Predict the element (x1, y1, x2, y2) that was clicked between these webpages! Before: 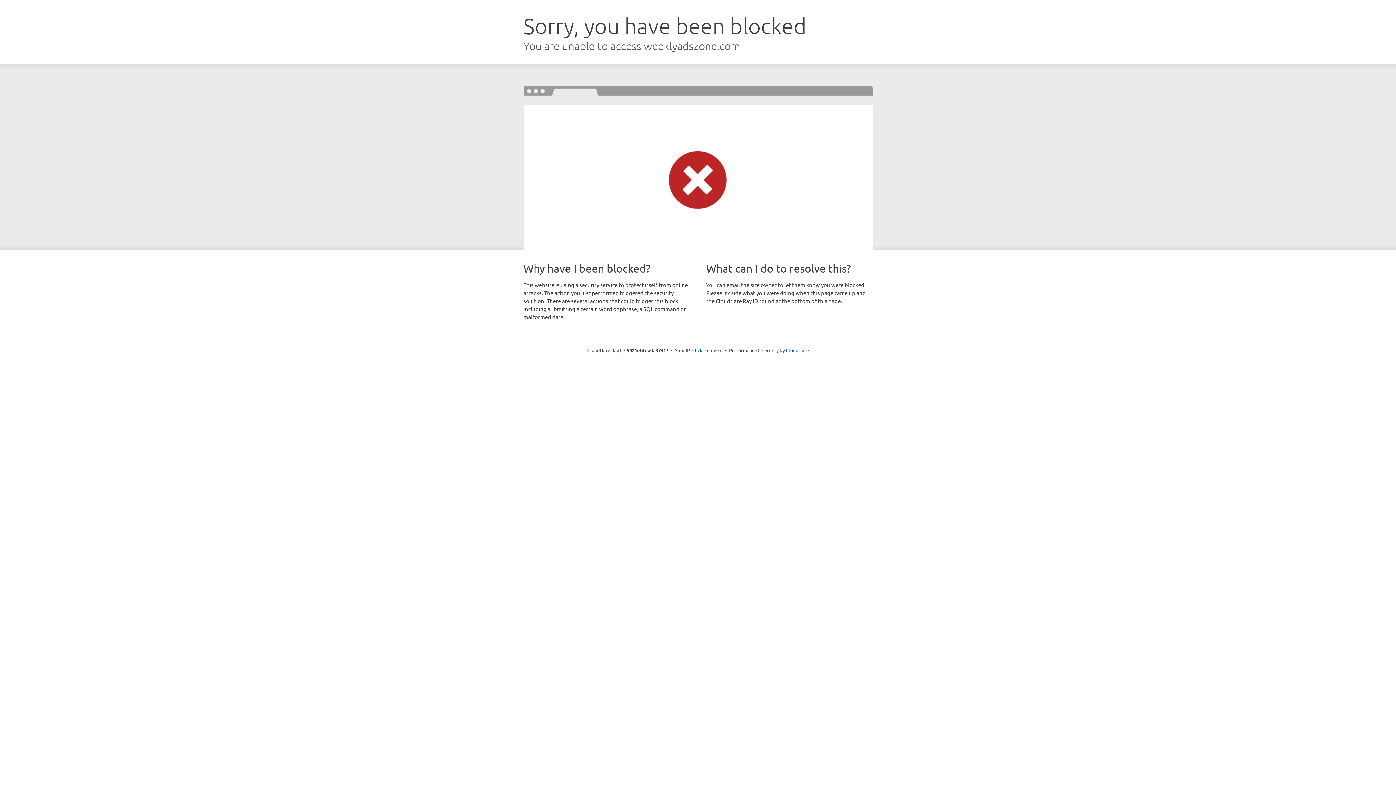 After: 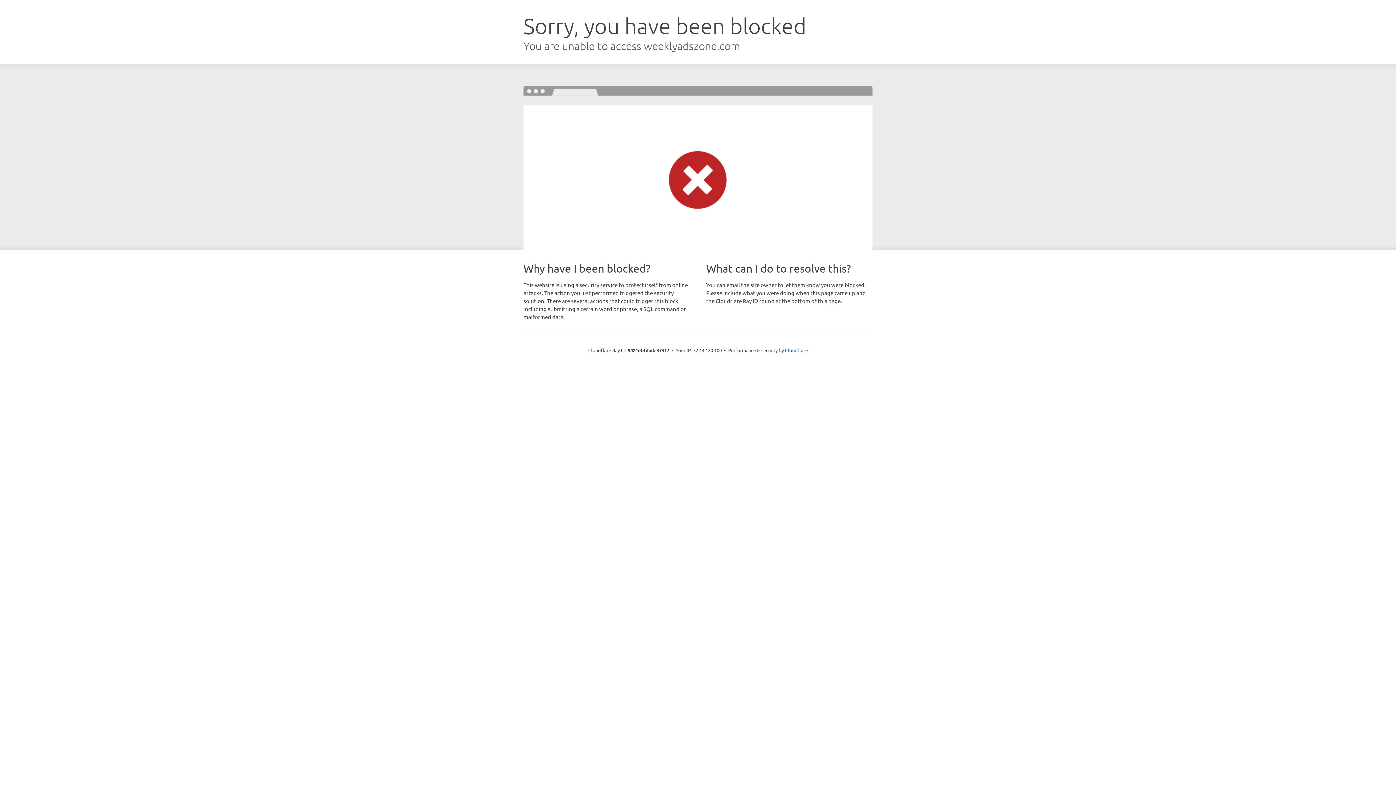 Action: label: Click to reveal bbox: (692, 346, 722, 353)